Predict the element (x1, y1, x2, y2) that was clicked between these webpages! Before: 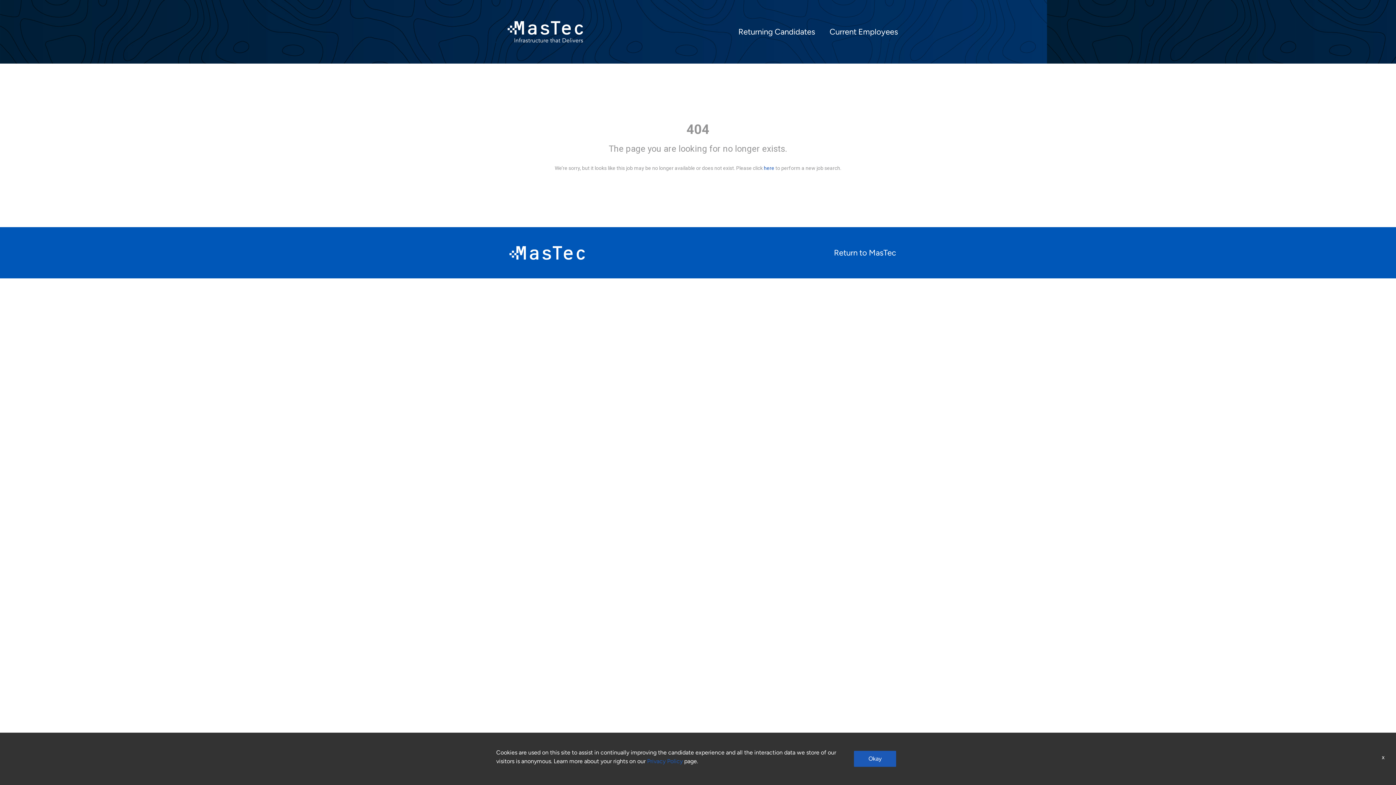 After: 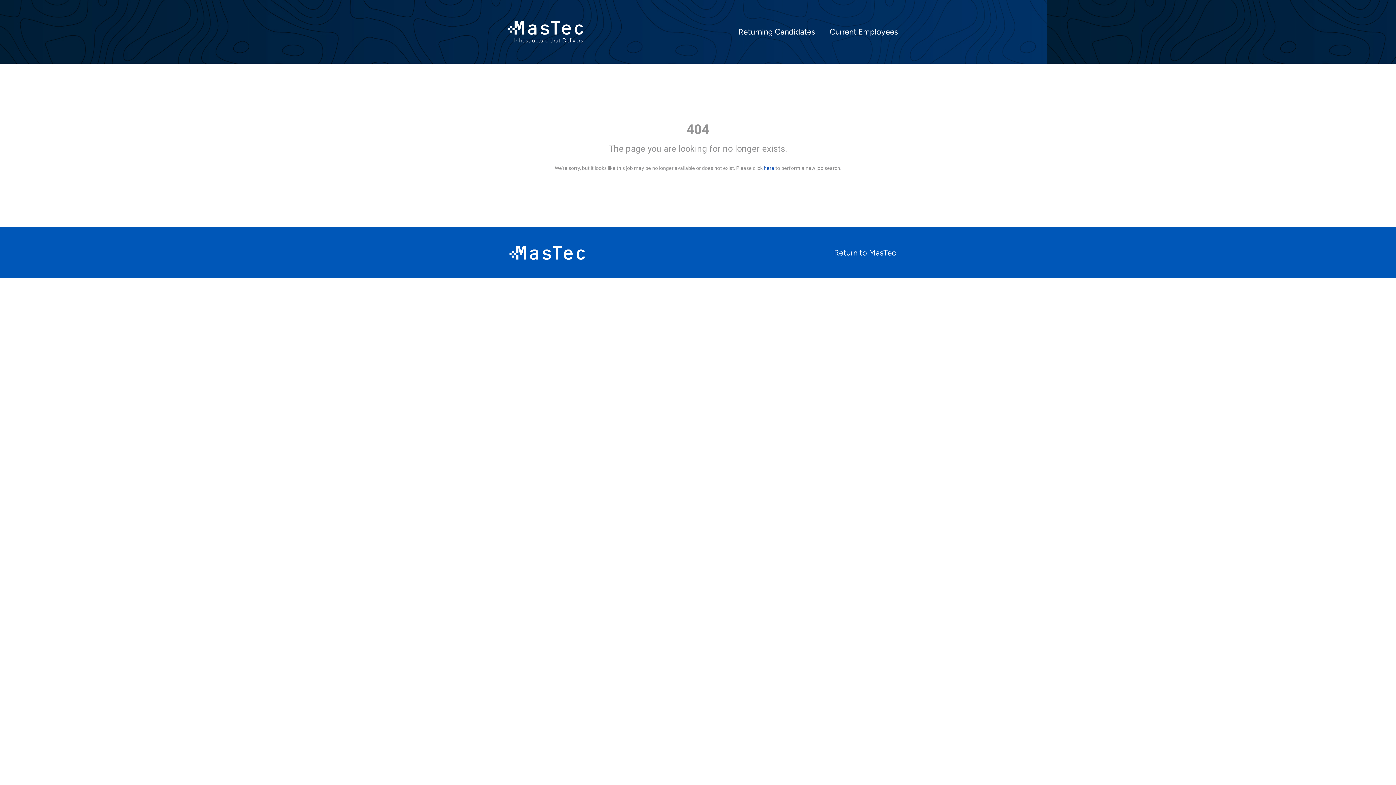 Action: bbox: (854, 751, 896, 767) label: Okay